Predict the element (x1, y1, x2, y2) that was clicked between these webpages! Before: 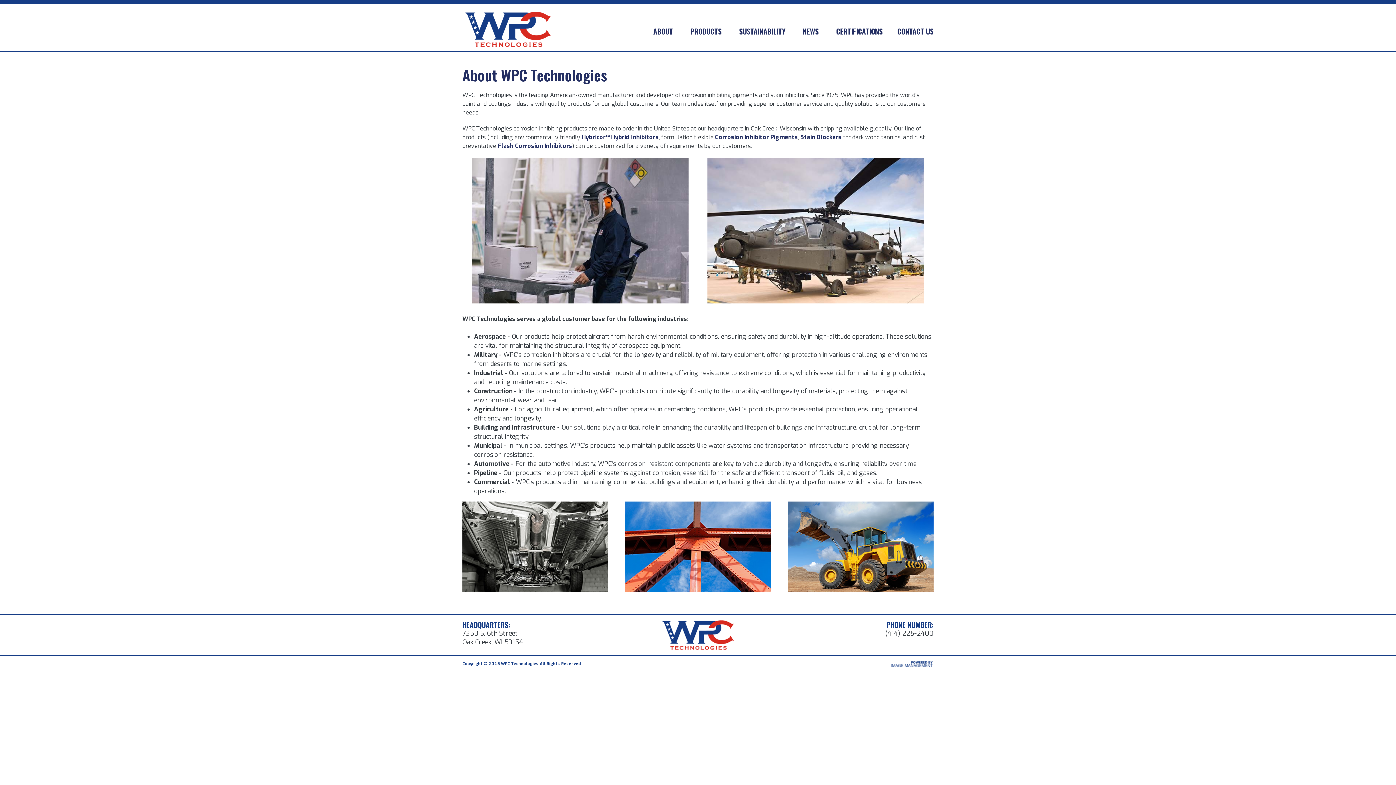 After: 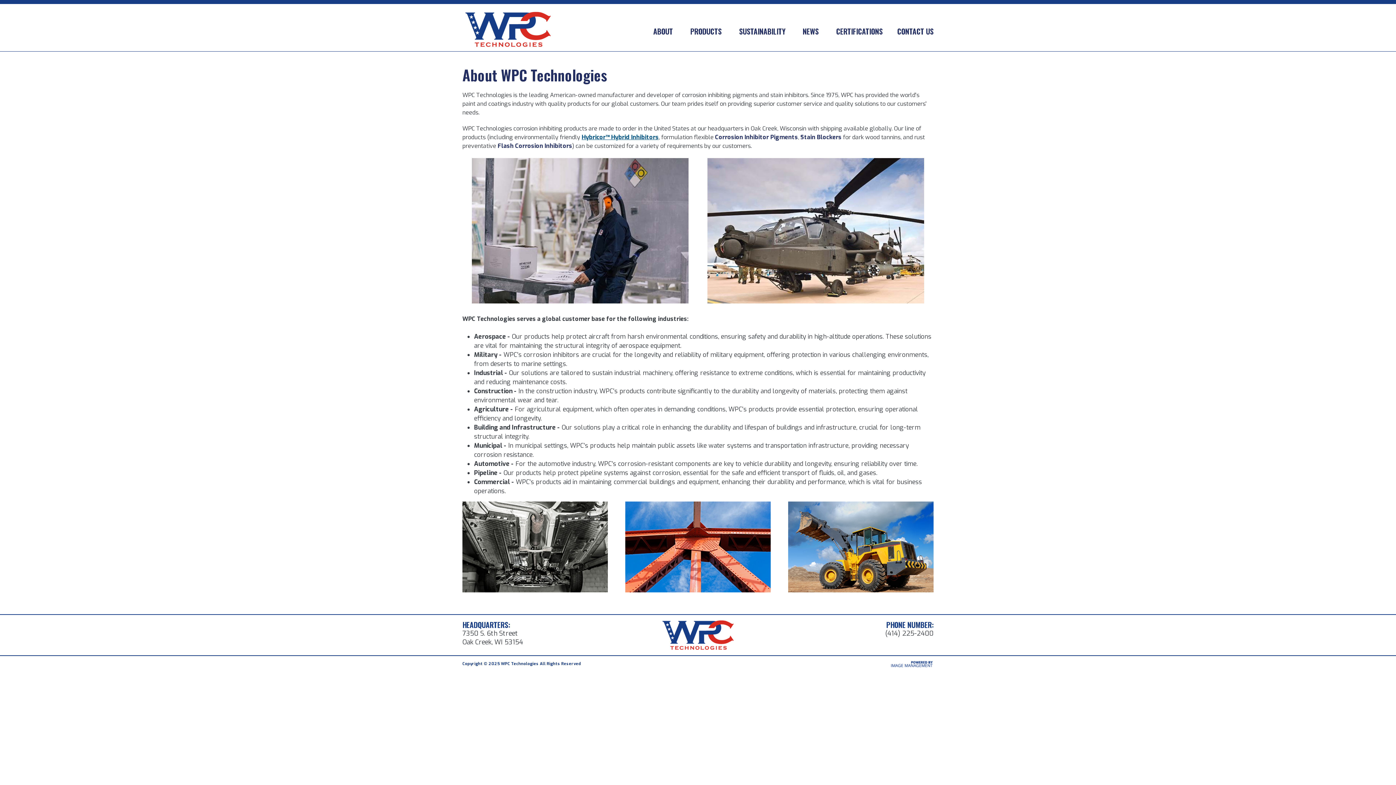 Action: label: Hybricor™ Hybrid Inhibitors bbox: (581, 133, 658, 141)